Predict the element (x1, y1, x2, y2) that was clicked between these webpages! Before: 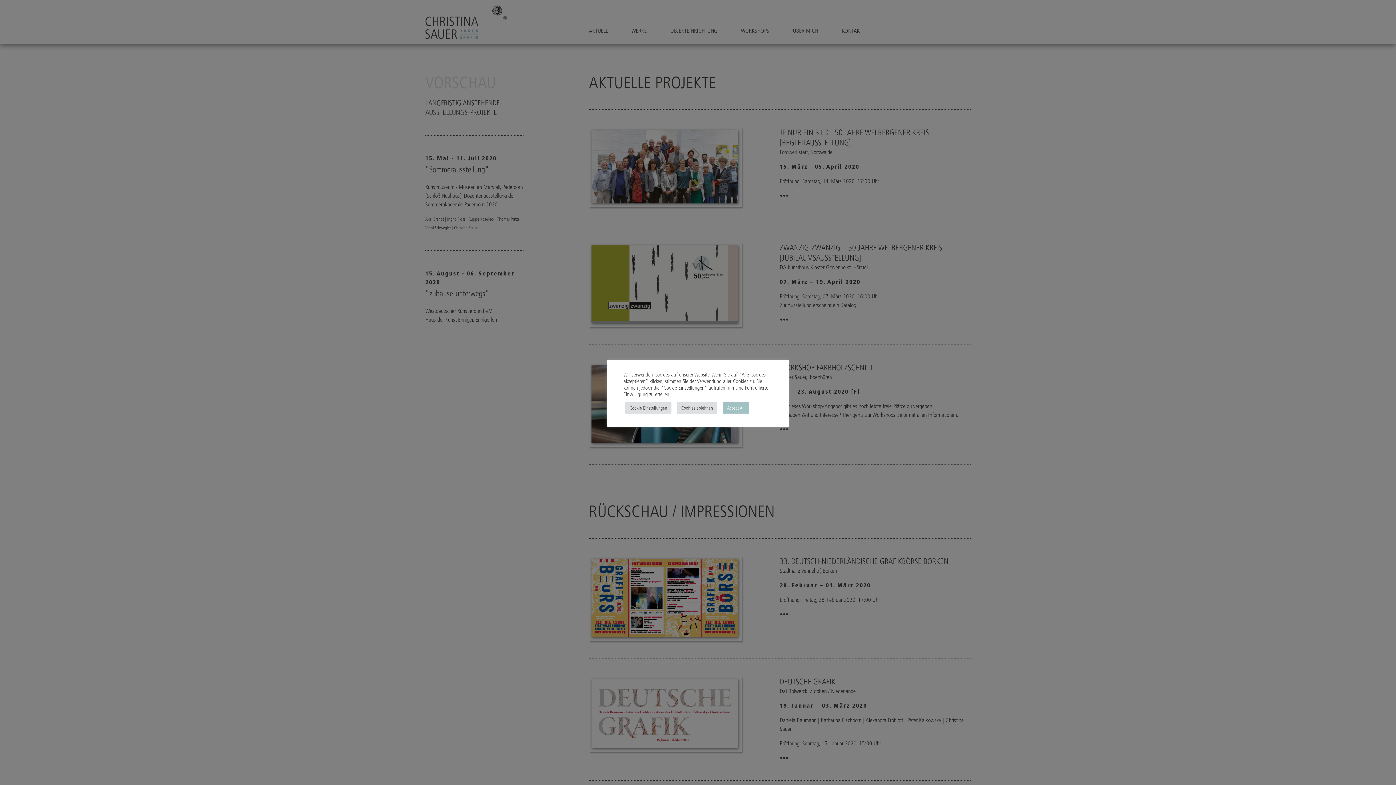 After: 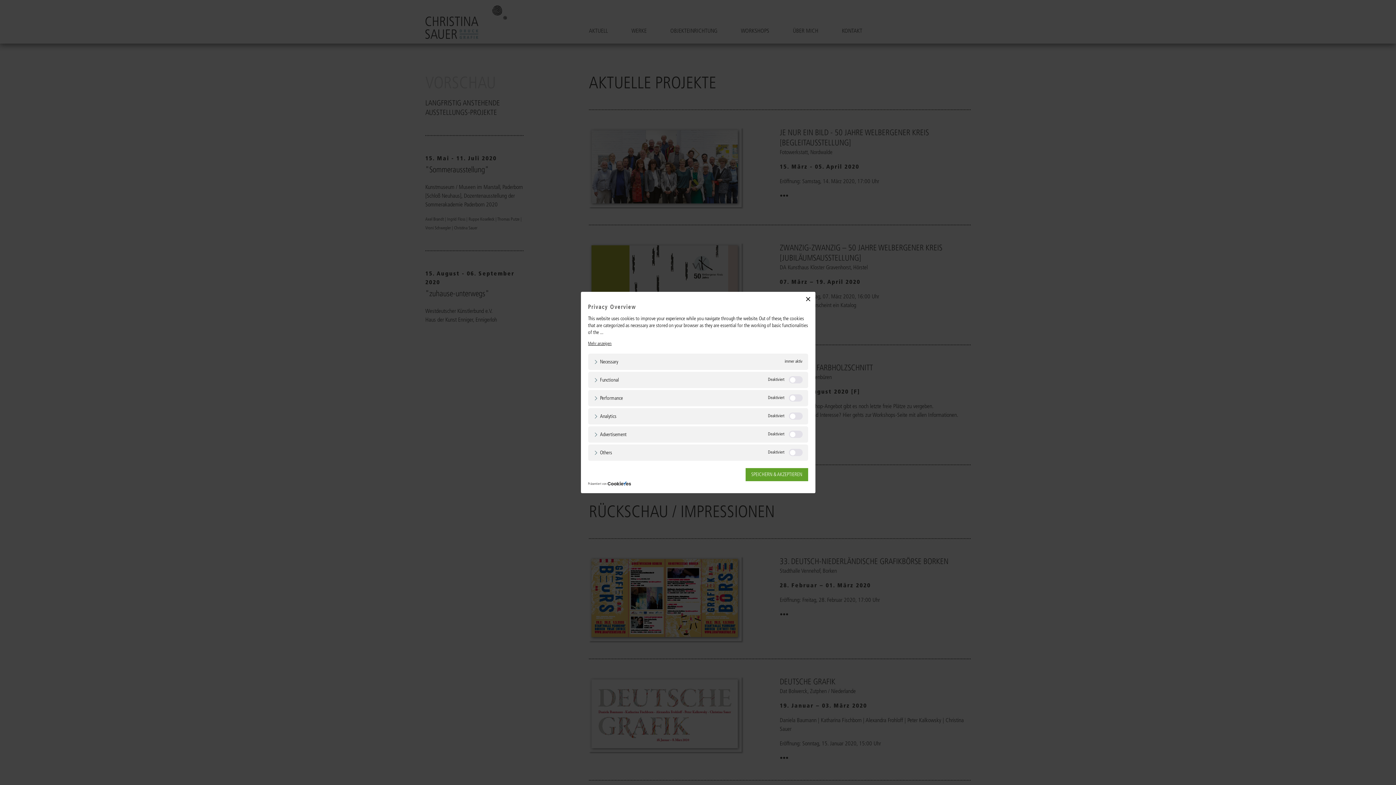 Action: bbox: (625, 402, 671, 413) label: Cookie Einstellungen